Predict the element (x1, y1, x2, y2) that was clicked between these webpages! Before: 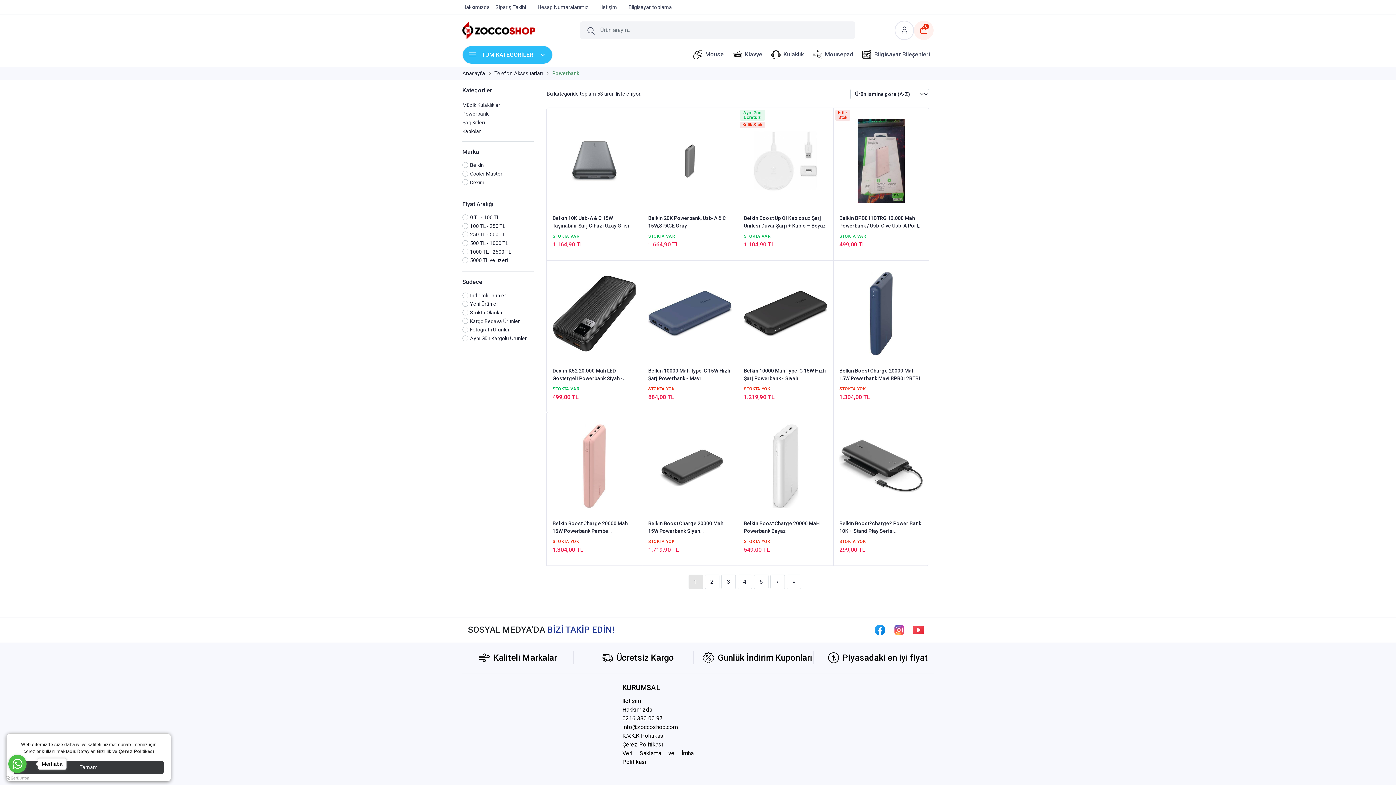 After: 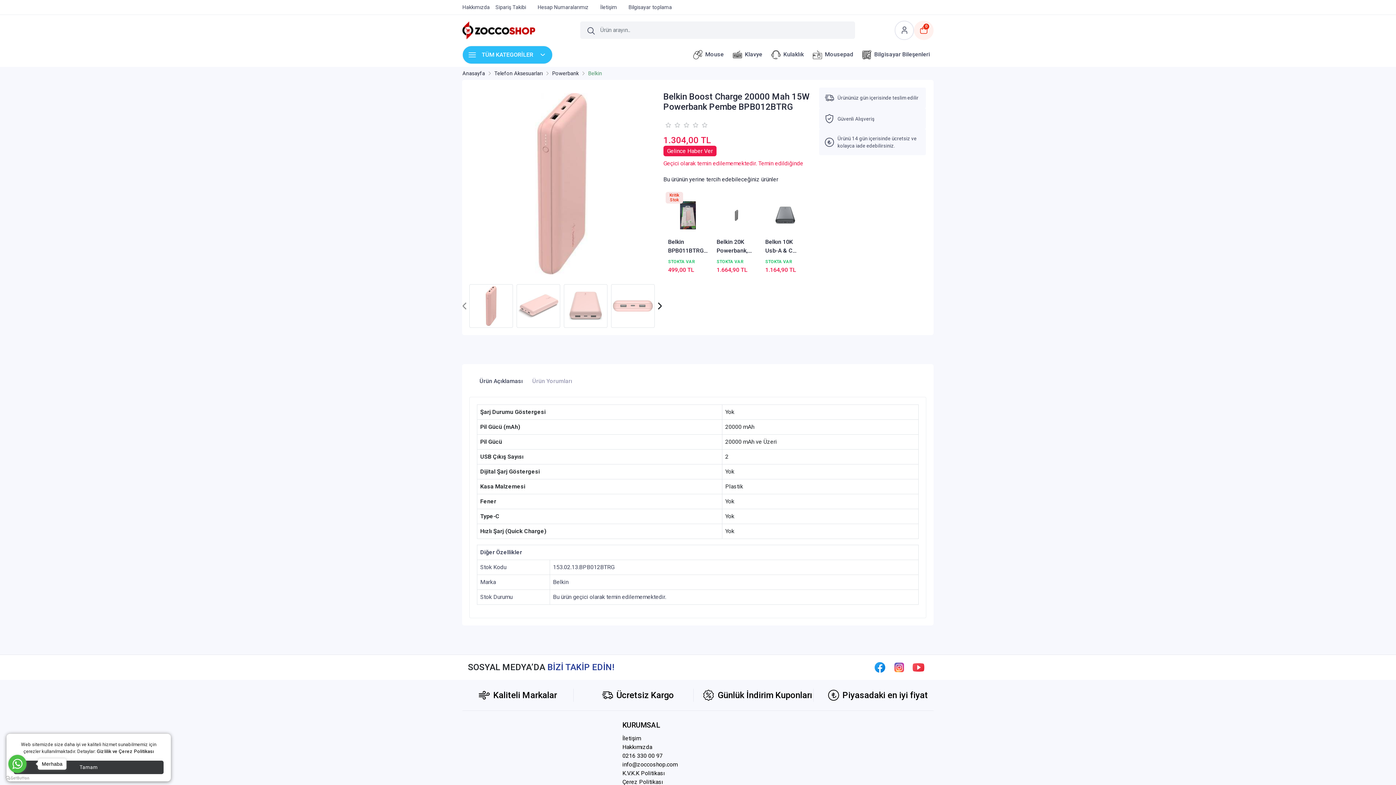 Action: bbox: (546, 463, 642, 468)